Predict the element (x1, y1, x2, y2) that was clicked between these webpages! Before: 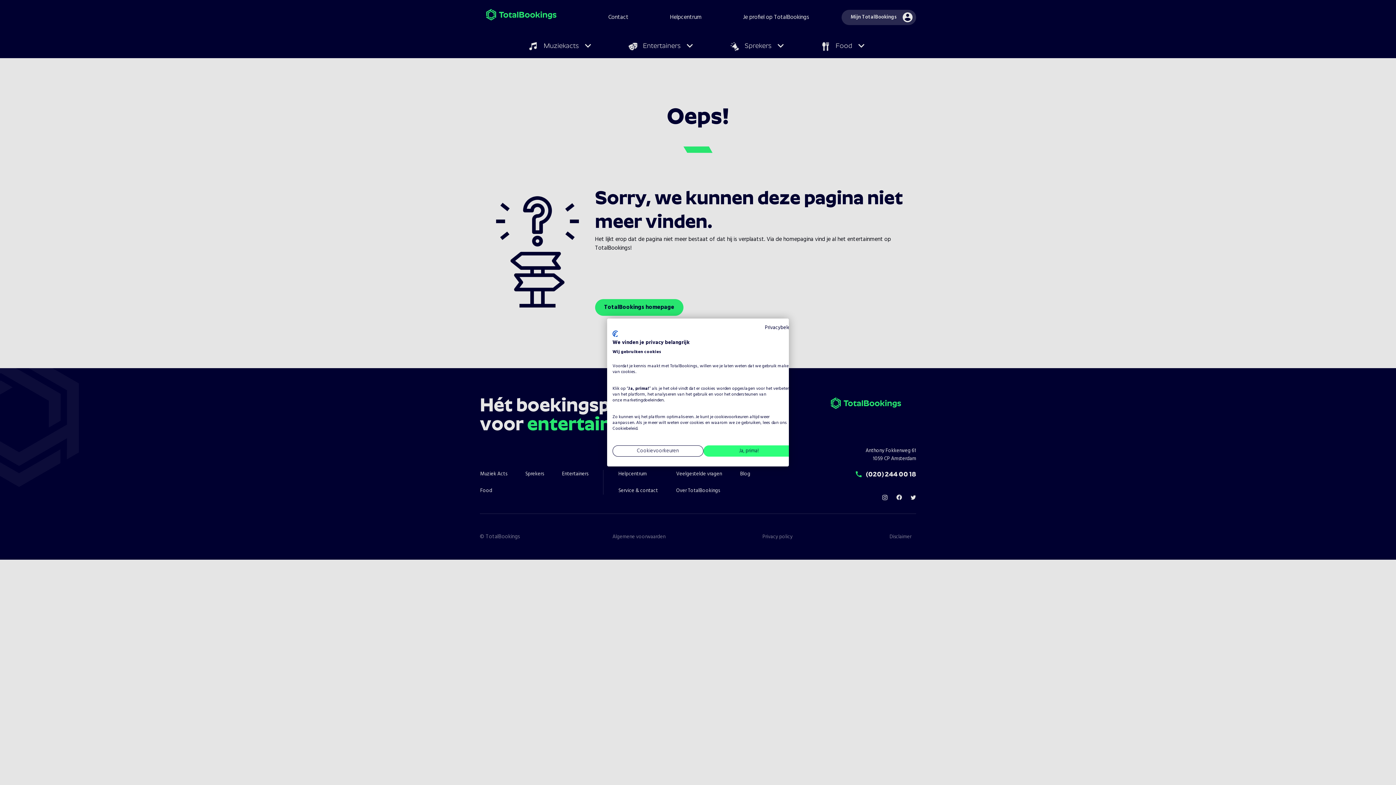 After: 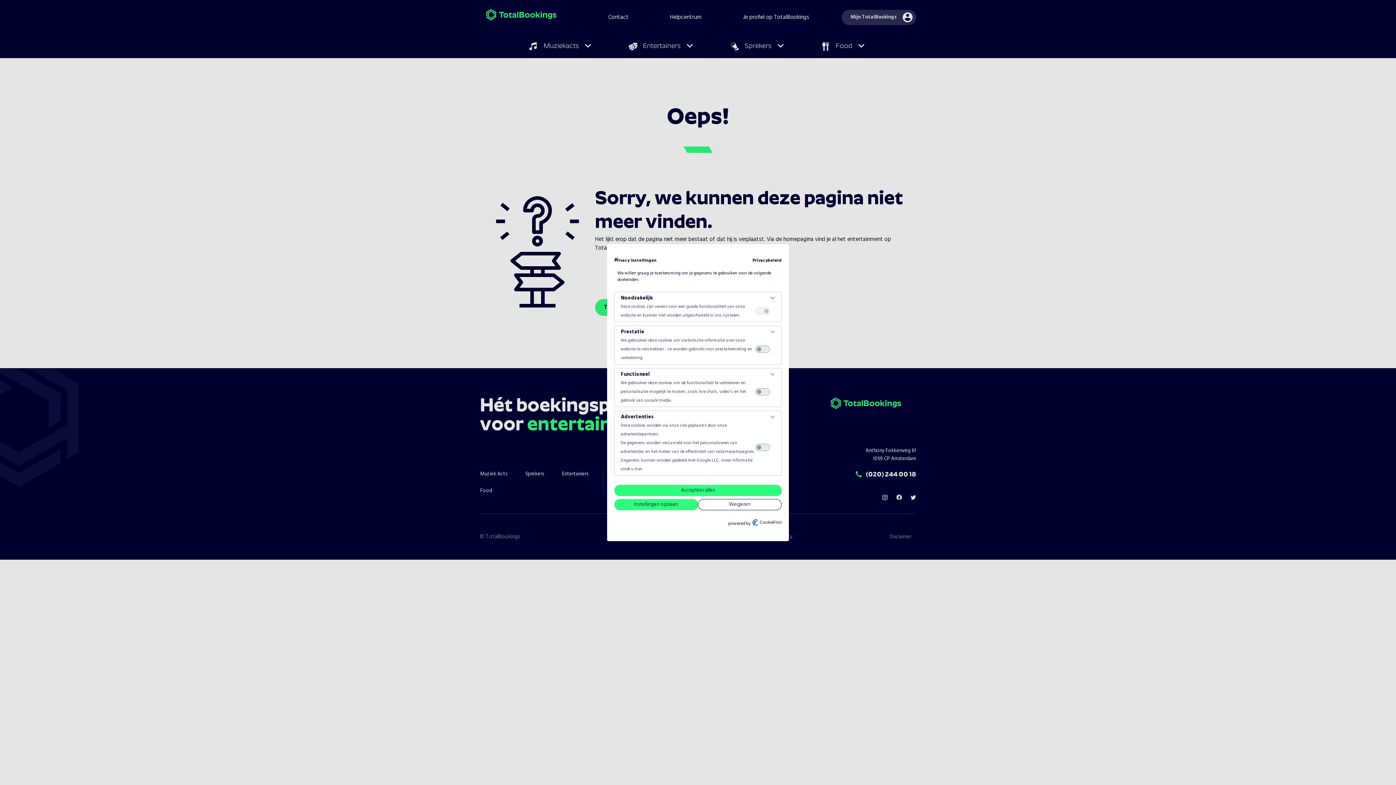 Action: bbox: (612, 445, 703, 456) label: Pas cookie voorkeuren aan